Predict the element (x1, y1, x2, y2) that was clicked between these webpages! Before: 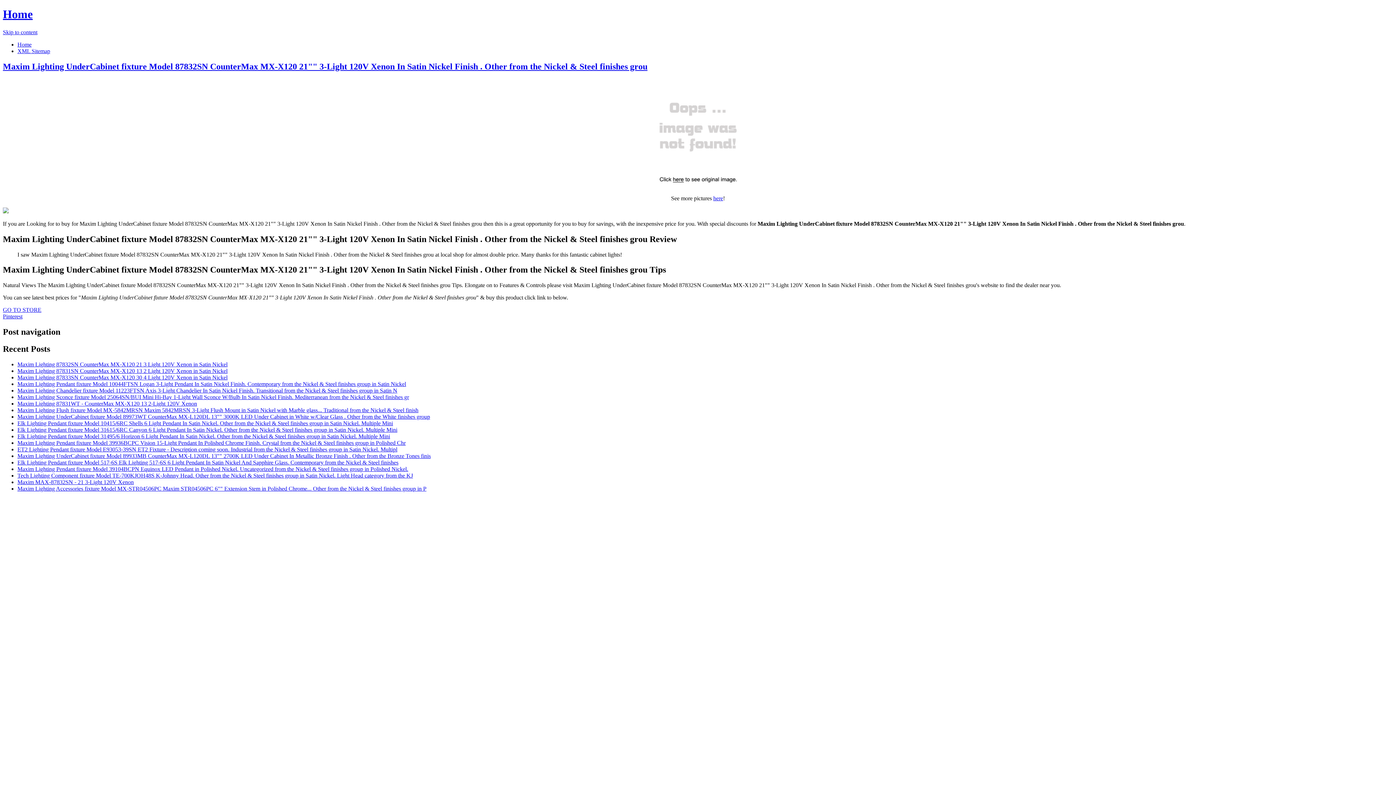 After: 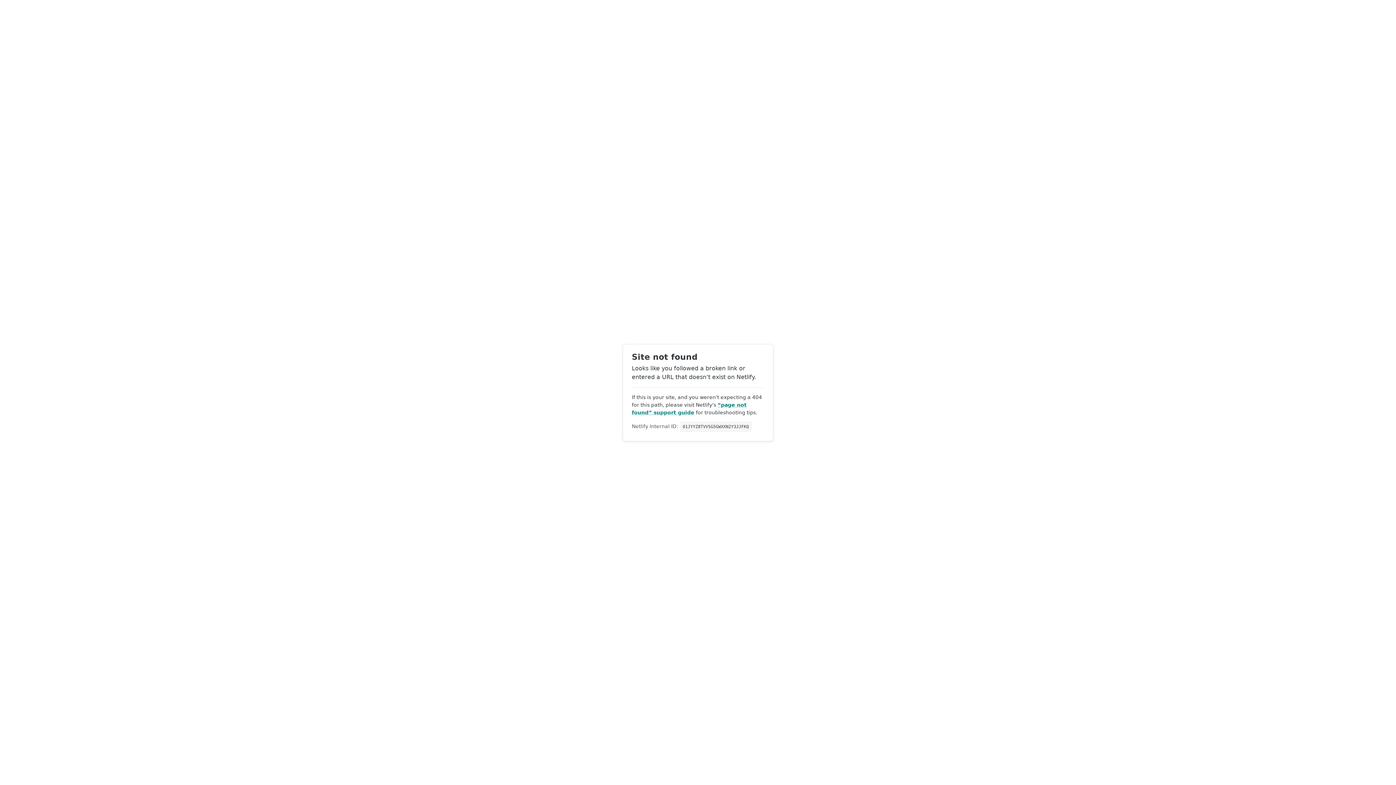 Action: label: Maxim Lighting Accessories fixture Model MX-STR04506PC Maxim STR04506PC 6"" Extension Stem in Polished Chrome... Other from the Nickel & Steel finishes group in P bbox: (17, 485, 426, 492)